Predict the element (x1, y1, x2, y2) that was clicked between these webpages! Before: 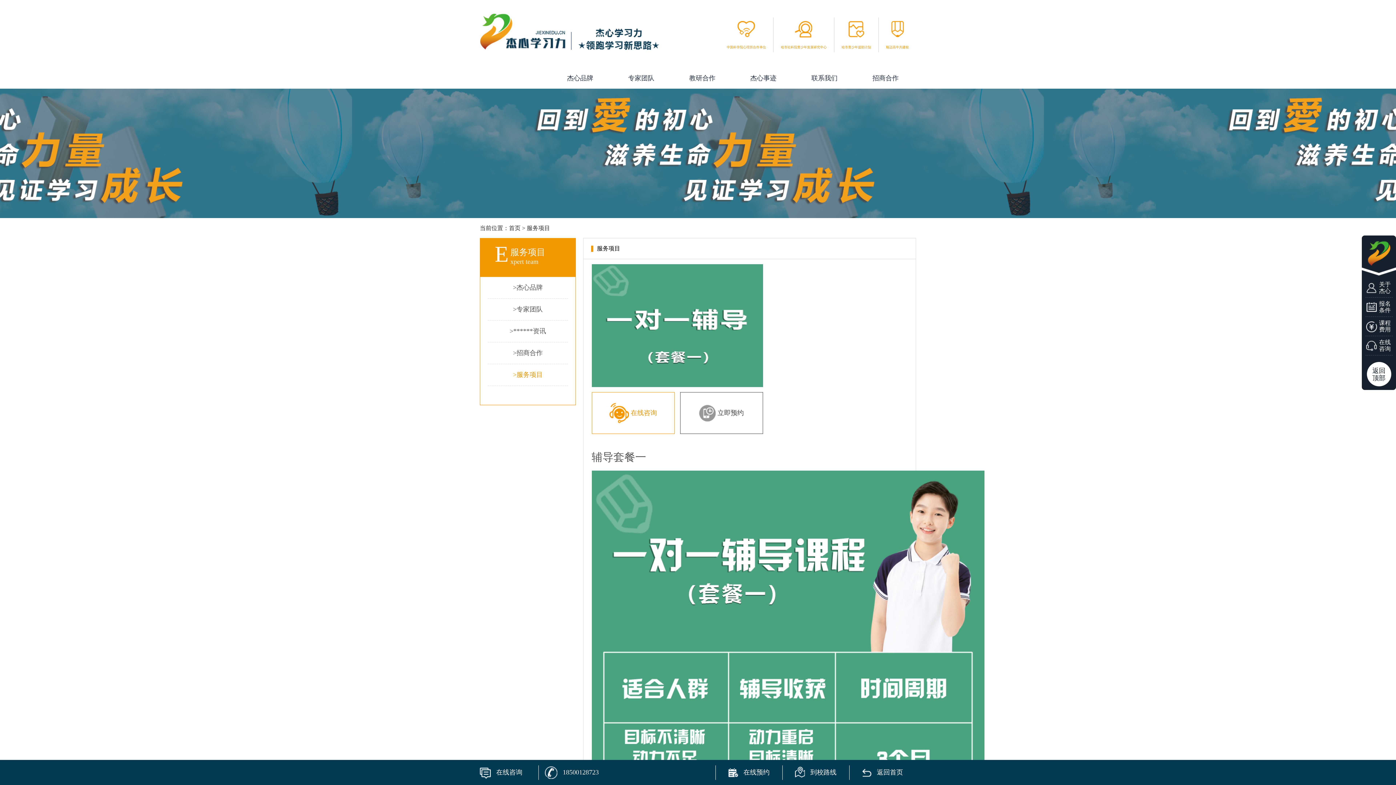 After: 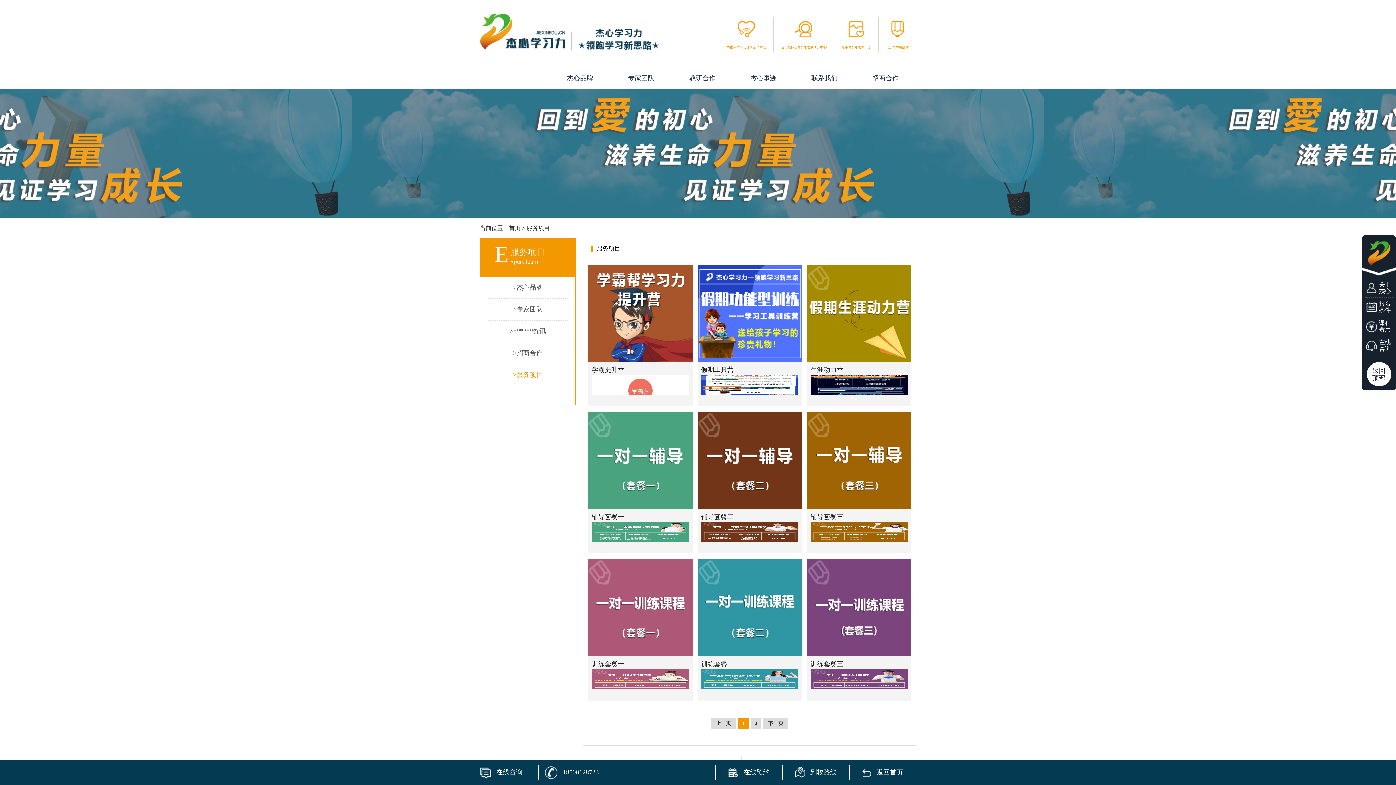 Action: label: >服务项目 bbox: (488, 364, 568, 385)